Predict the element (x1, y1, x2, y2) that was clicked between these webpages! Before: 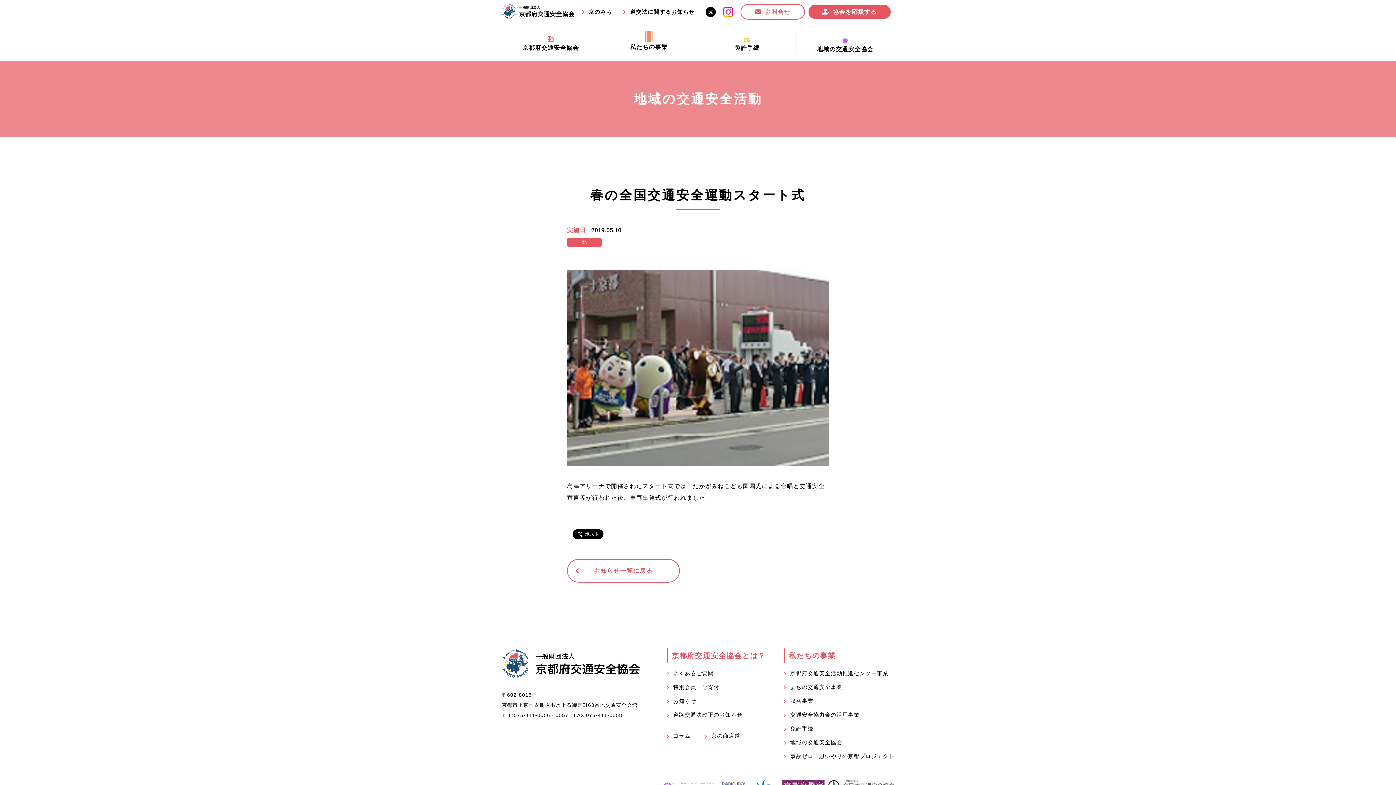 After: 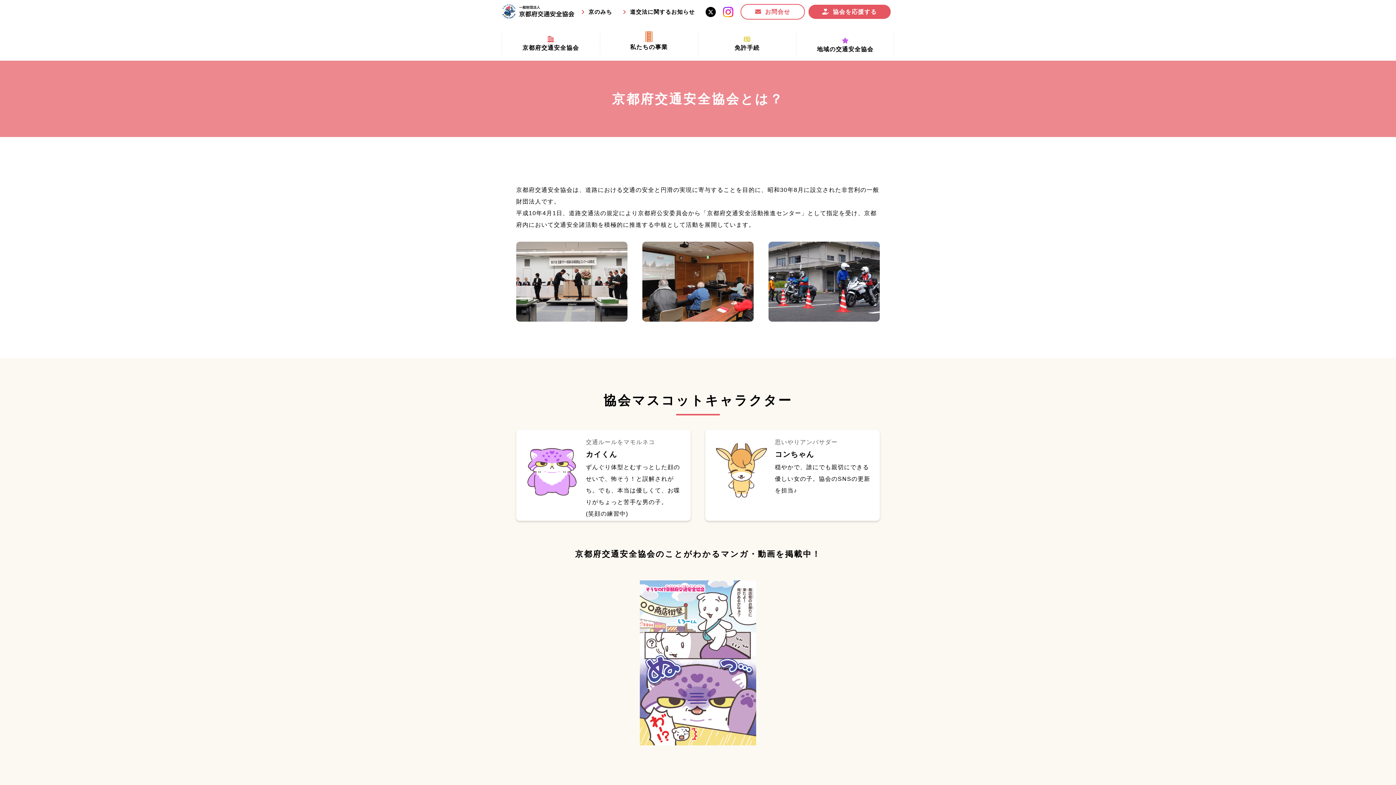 Action: bbox: (501, 30, 600, 57)